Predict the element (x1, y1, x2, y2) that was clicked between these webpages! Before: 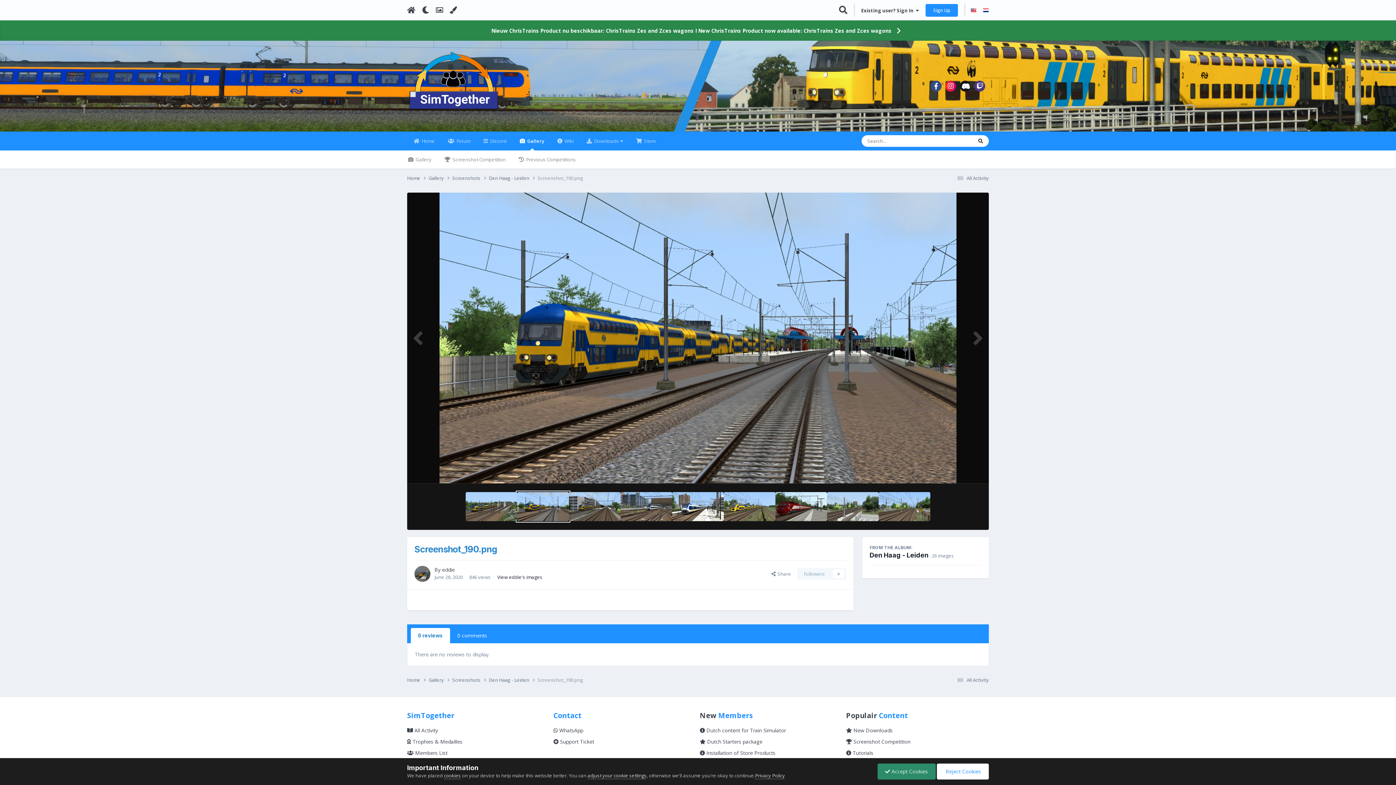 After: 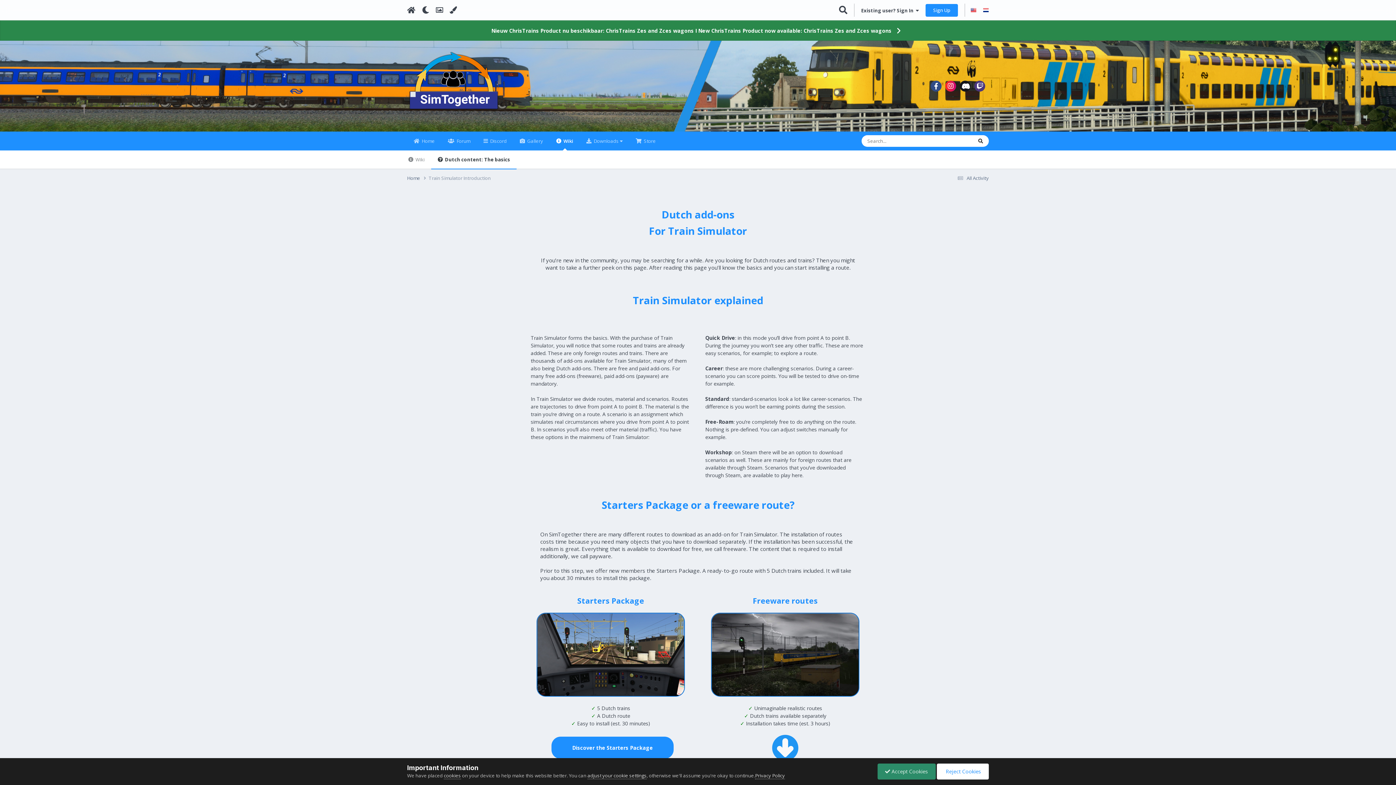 Action: bbox: (700, 727, 786, 734) label:  Dutch content for Train Simulator